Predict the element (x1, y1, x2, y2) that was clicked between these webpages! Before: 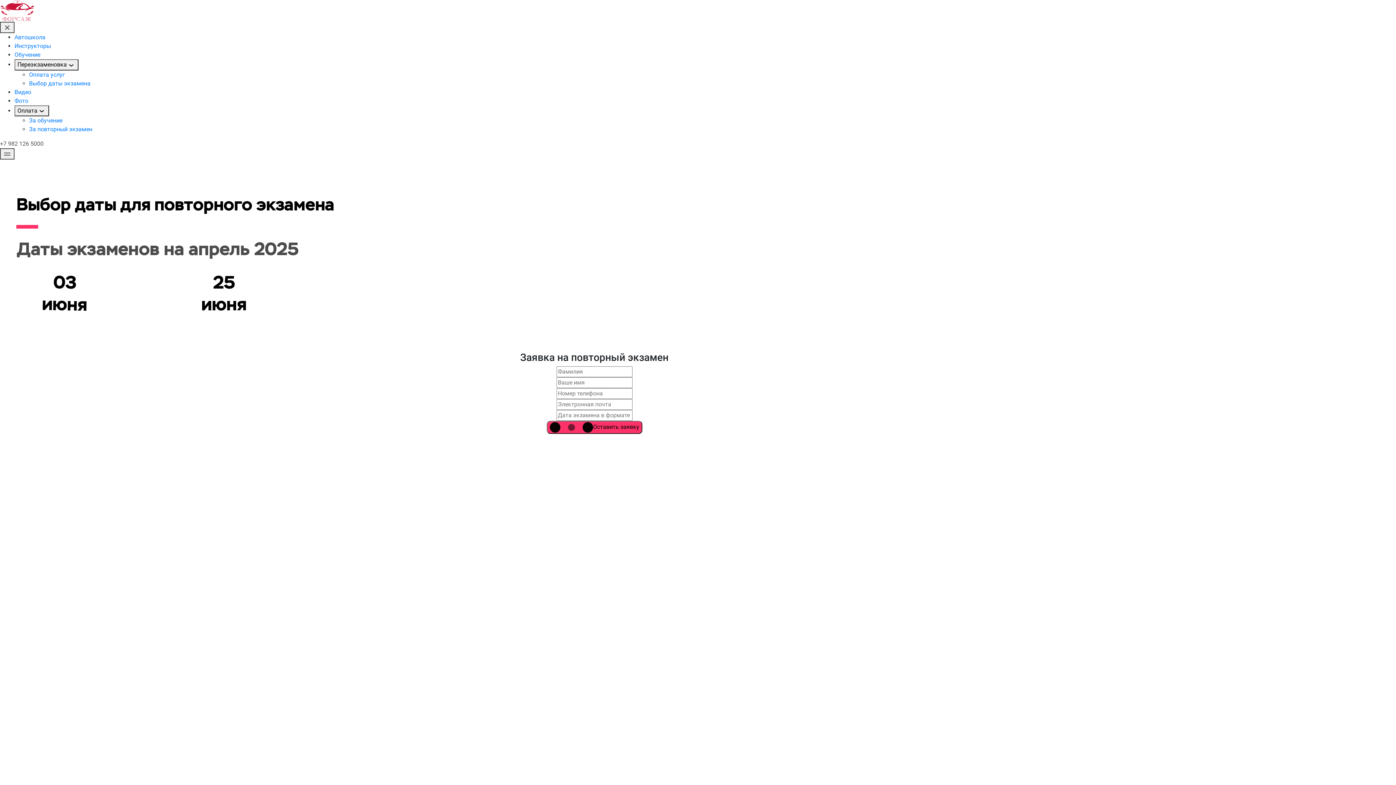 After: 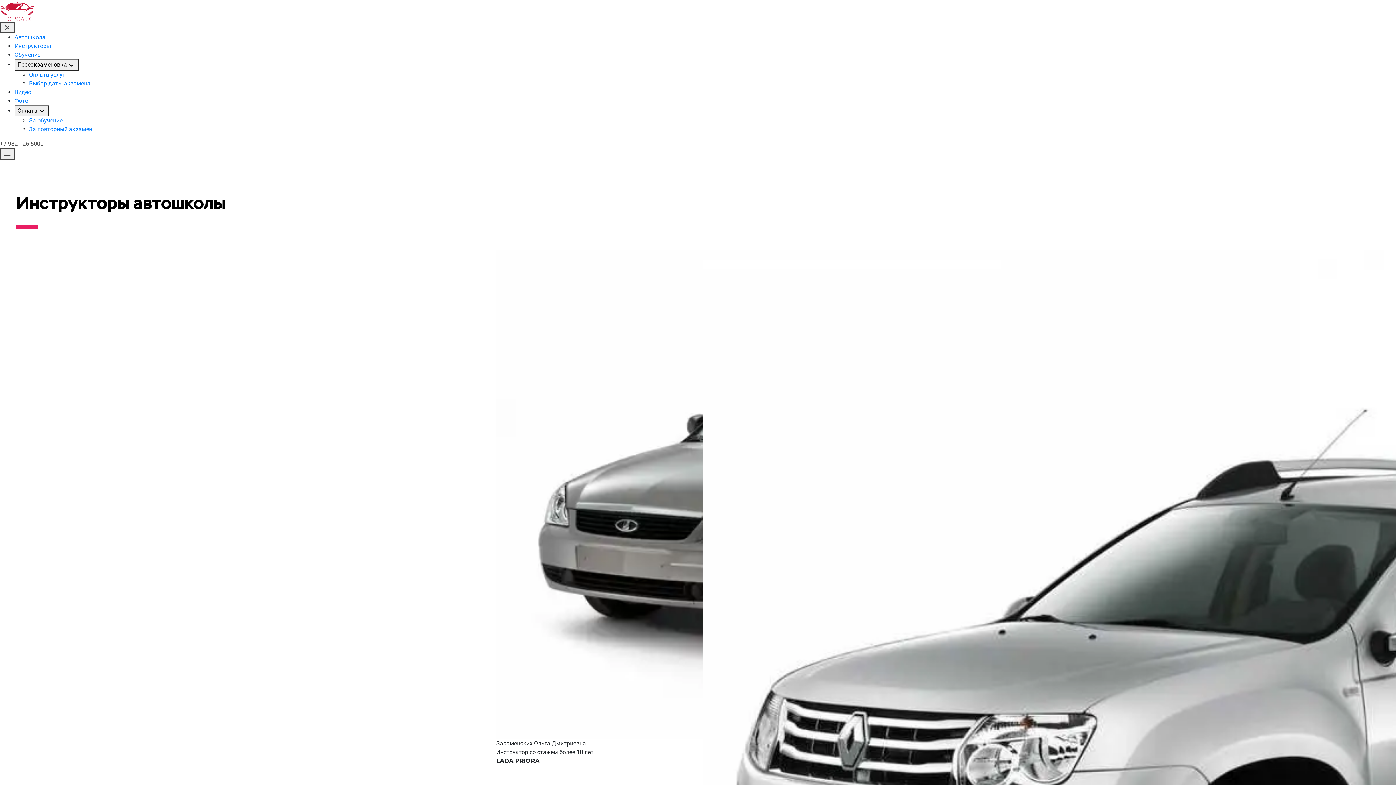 Action: label: Инструкторы bbox: (14, 42, 50, 49)